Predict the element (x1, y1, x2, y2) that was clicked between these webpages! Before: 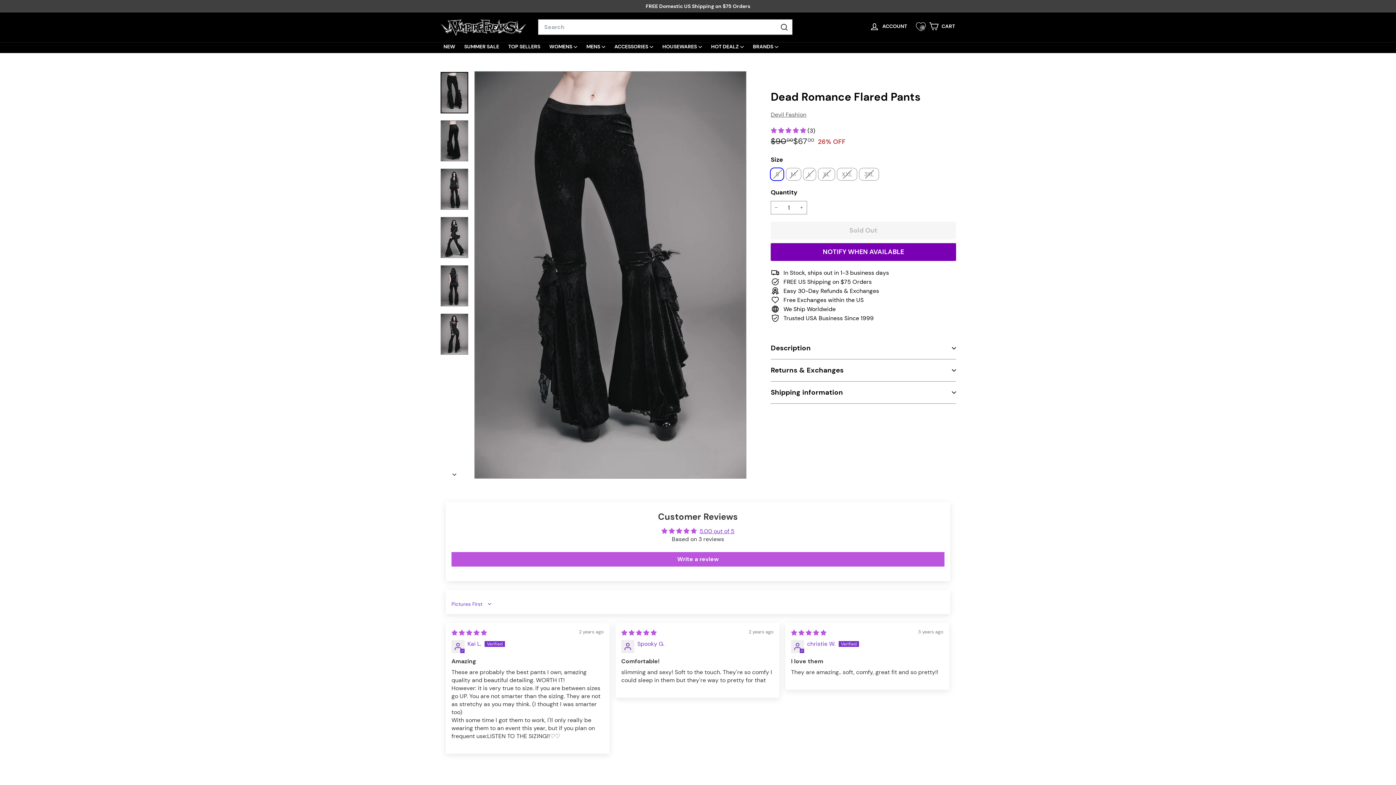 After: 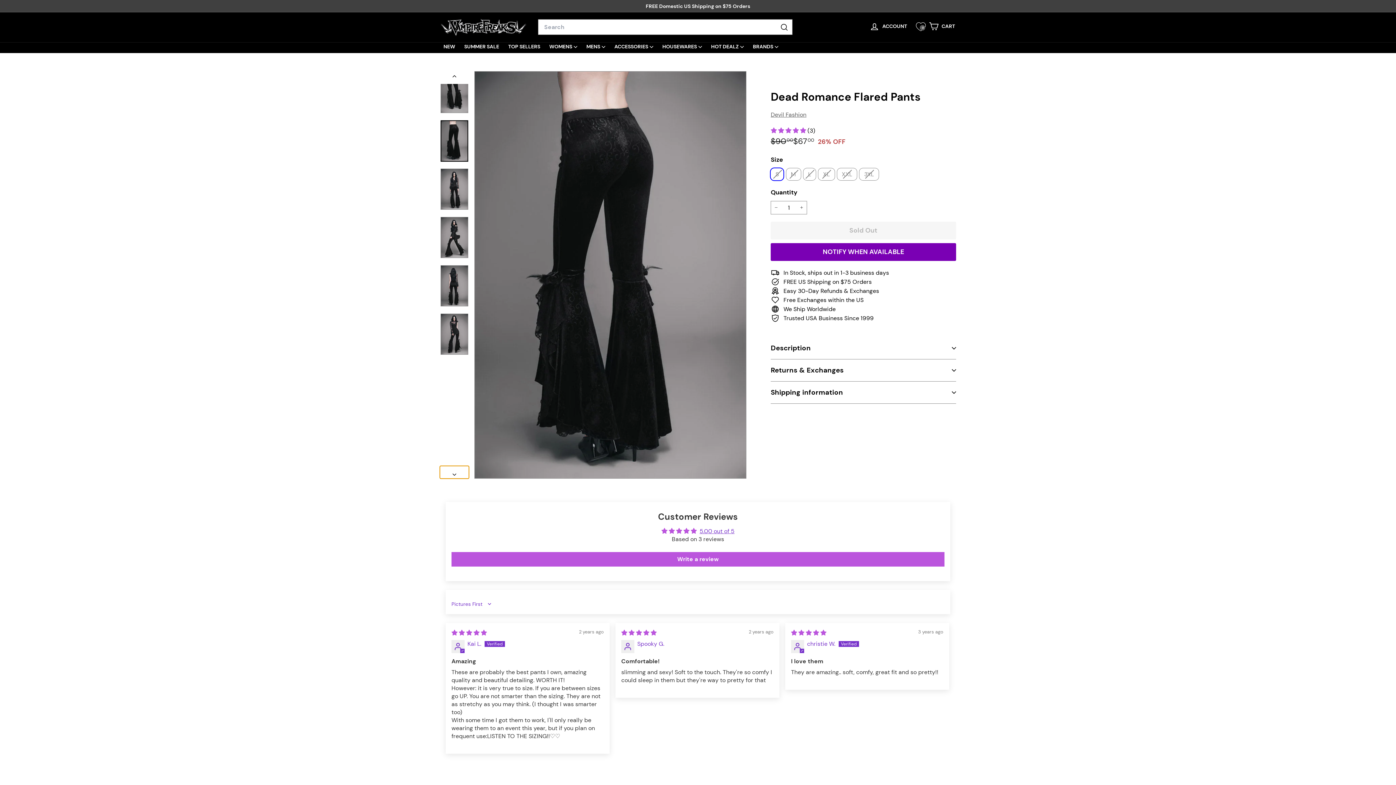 Action: label: 


Next

 bbox: (440, 466, 469, 478)